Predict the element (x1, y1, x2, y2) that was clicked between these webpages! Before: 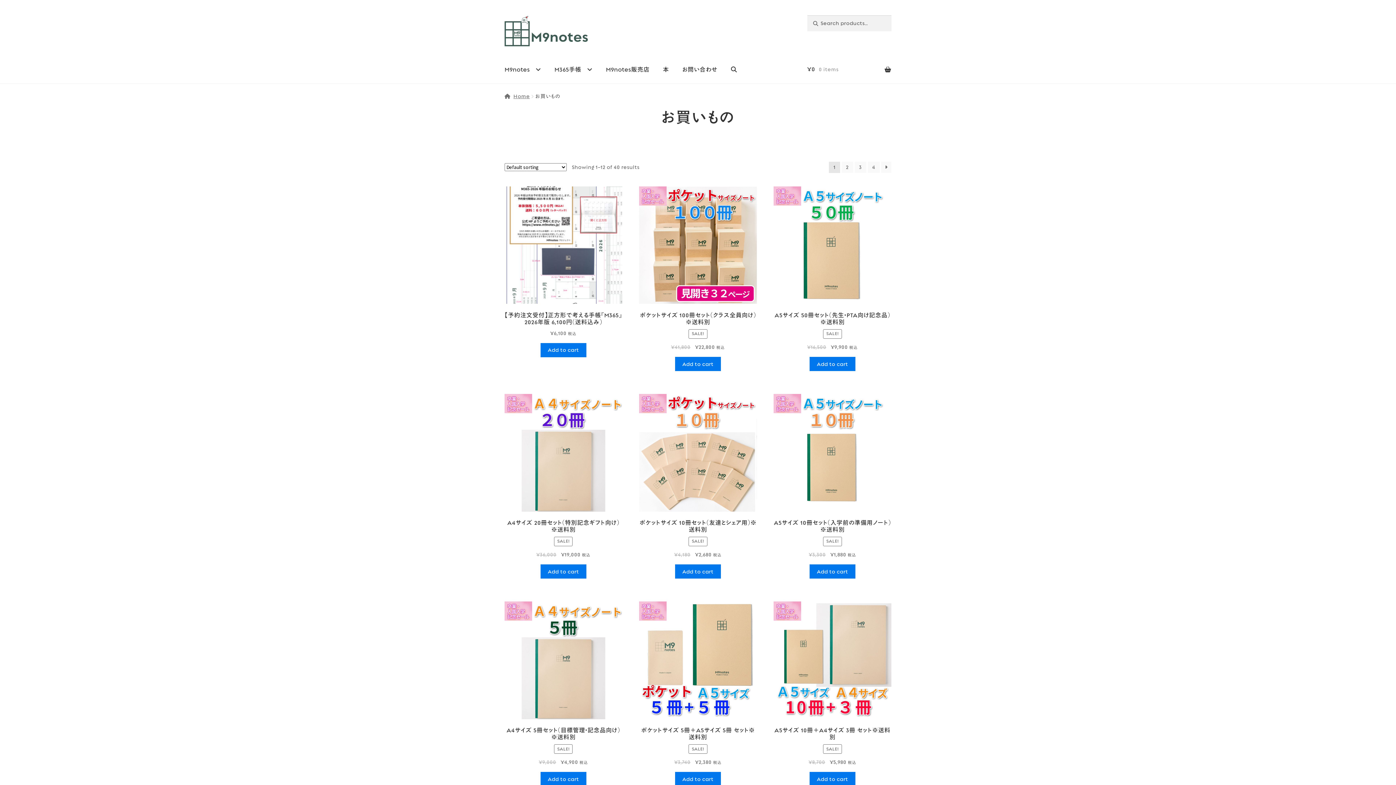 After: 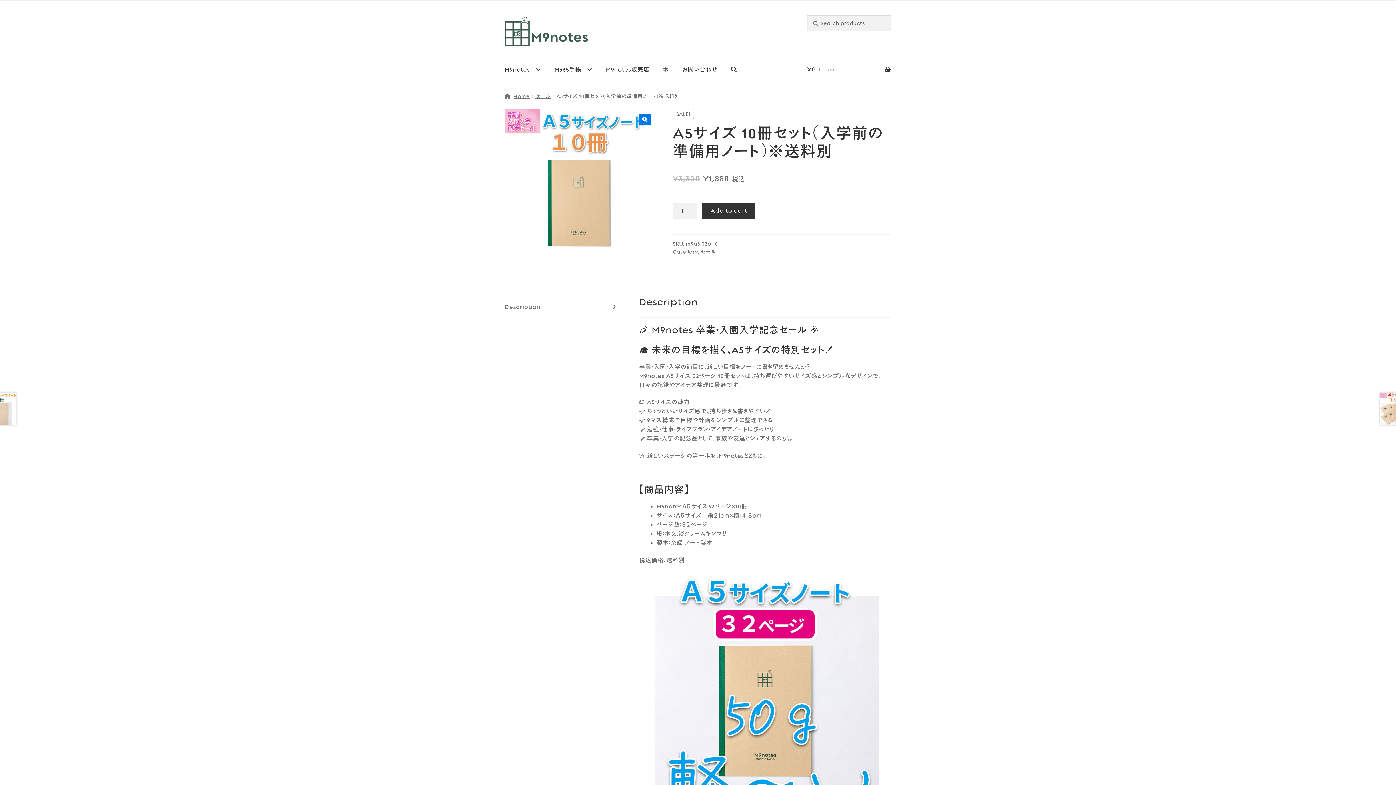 Action: label: A5サイズ 10冊セット（入学前の準備用ノート）※送料別
SALE!
¥3,300 
Original price was: ¥3,300.
¥1,880
Current price is: ¥1,880.
 税込 bbox: (773, 394, 891, 558)